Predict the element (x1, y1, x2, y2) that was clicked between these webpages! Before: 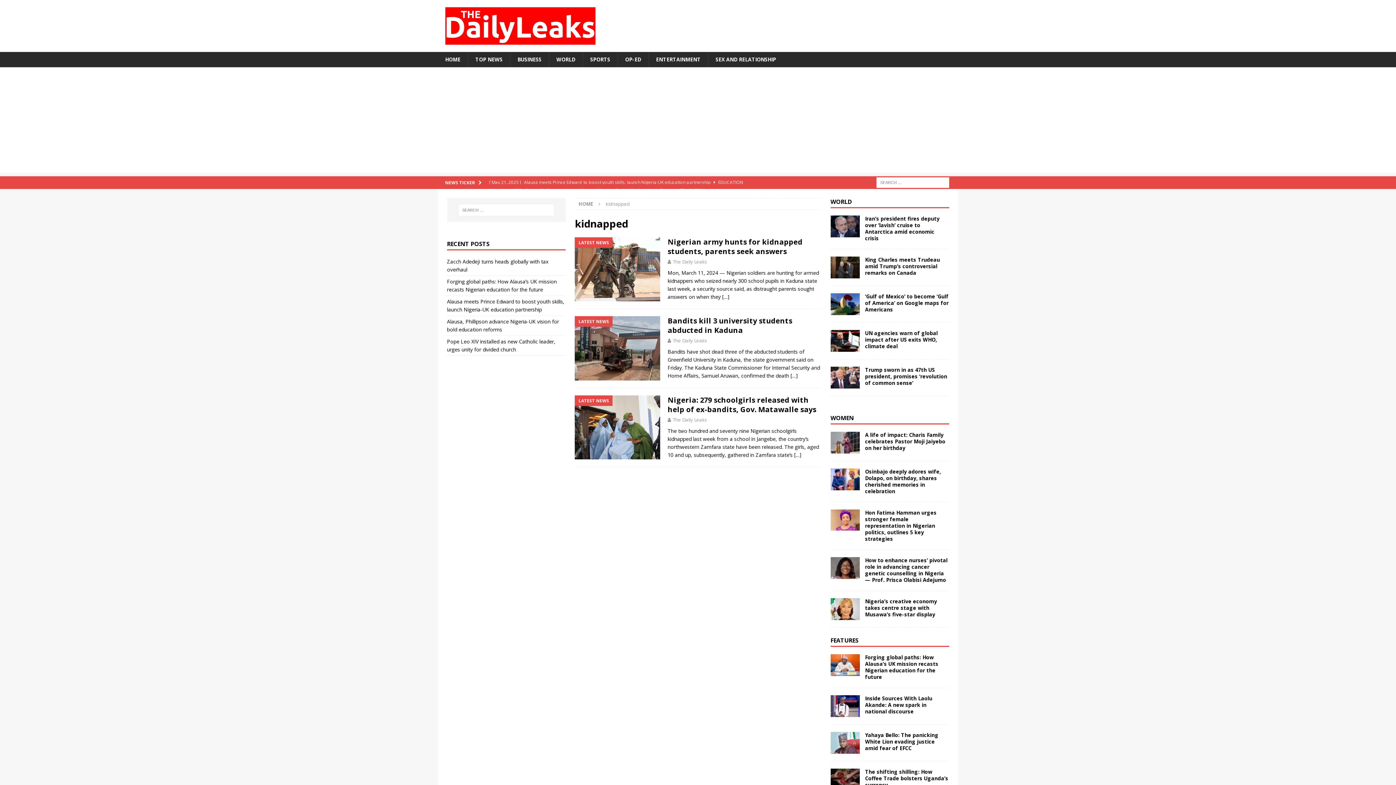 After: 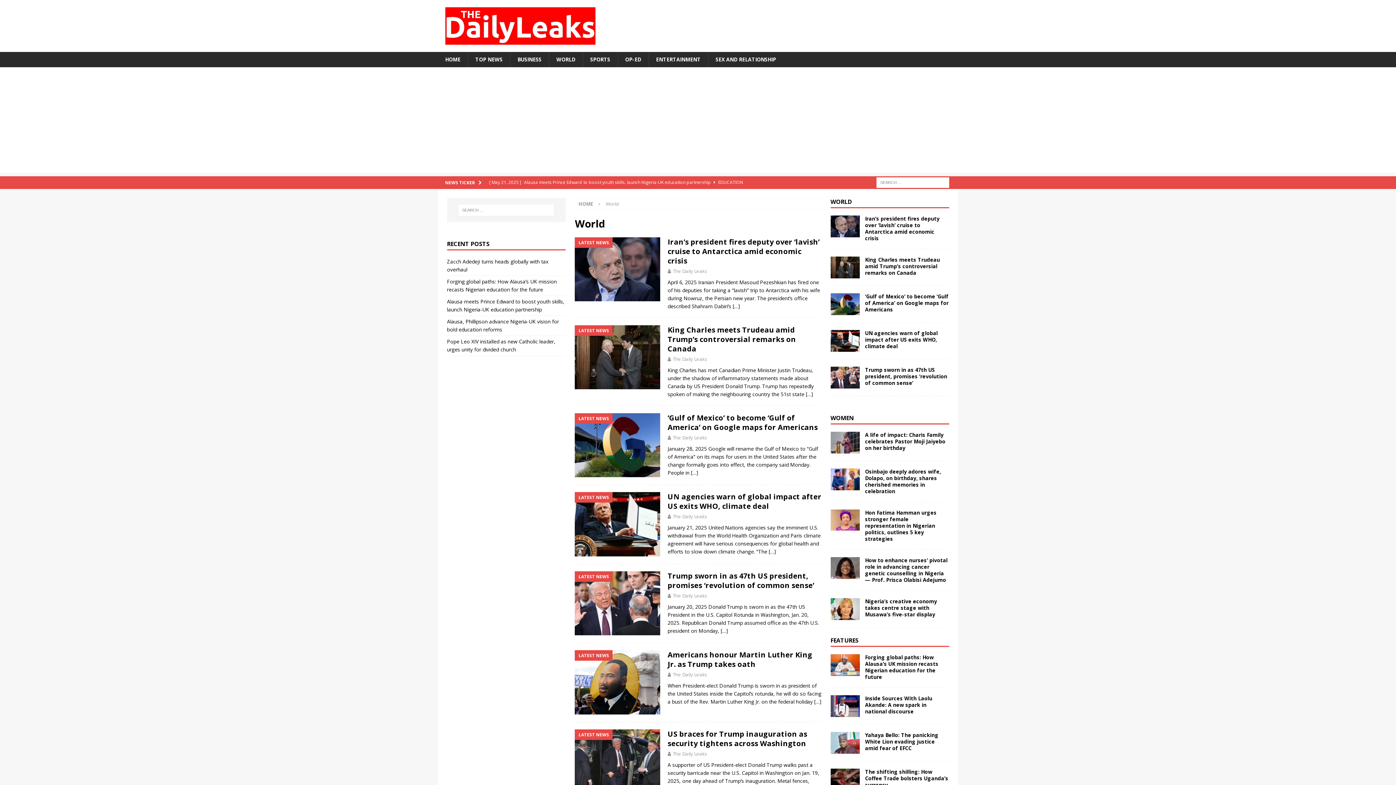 Action: bbox: (830, 197, 851, 205) label: WORLD